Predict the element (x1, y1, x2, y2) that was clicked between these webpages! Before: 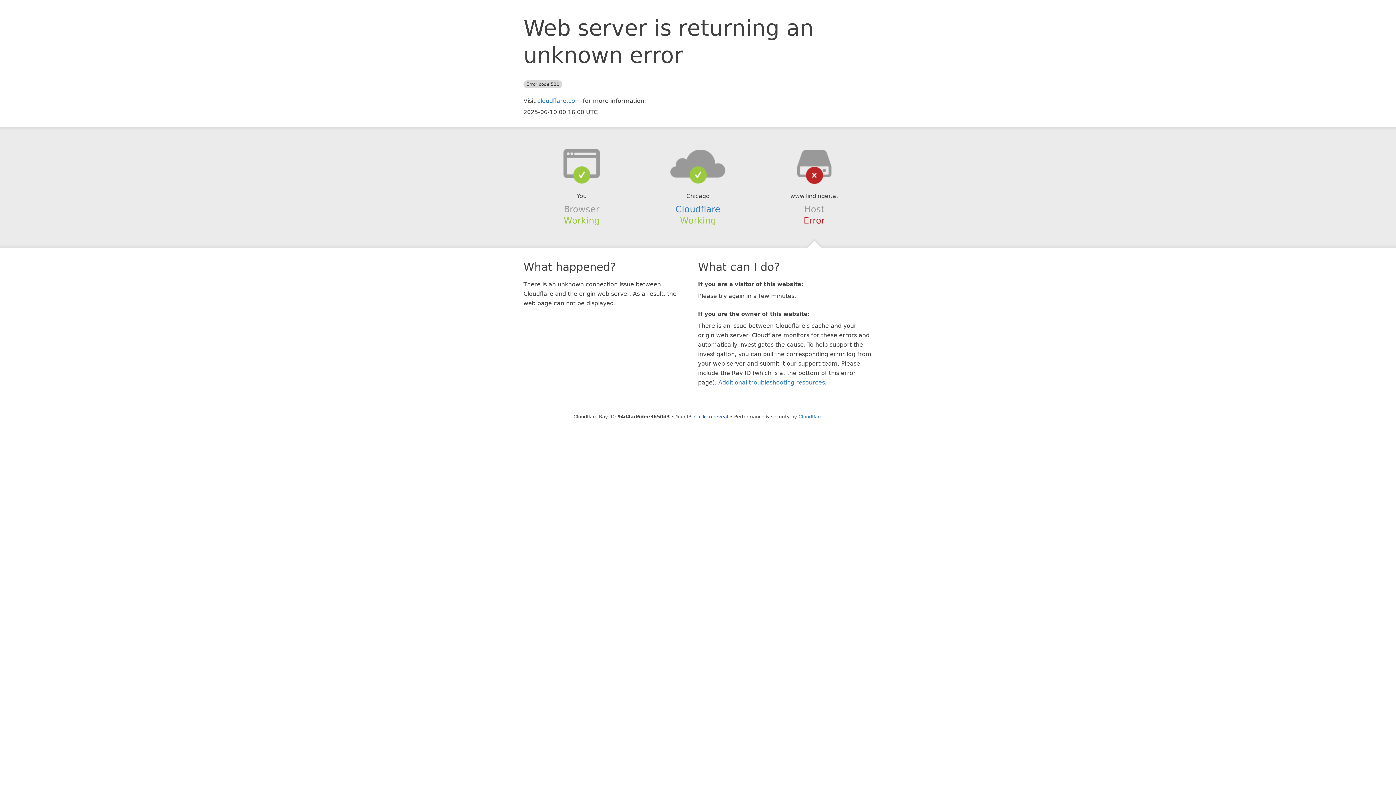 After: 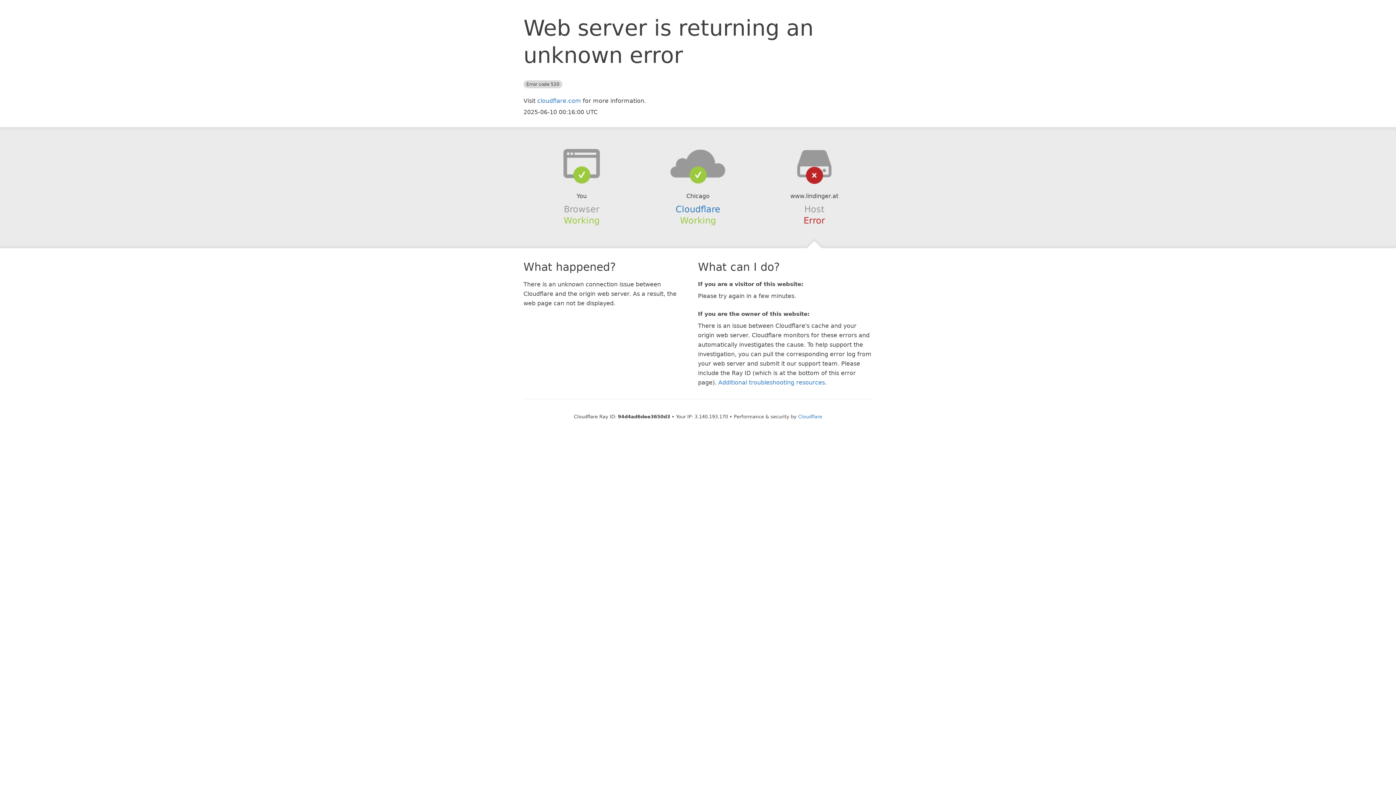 Action: bbox: (694, 414, 728, 419) label: Click to reveal